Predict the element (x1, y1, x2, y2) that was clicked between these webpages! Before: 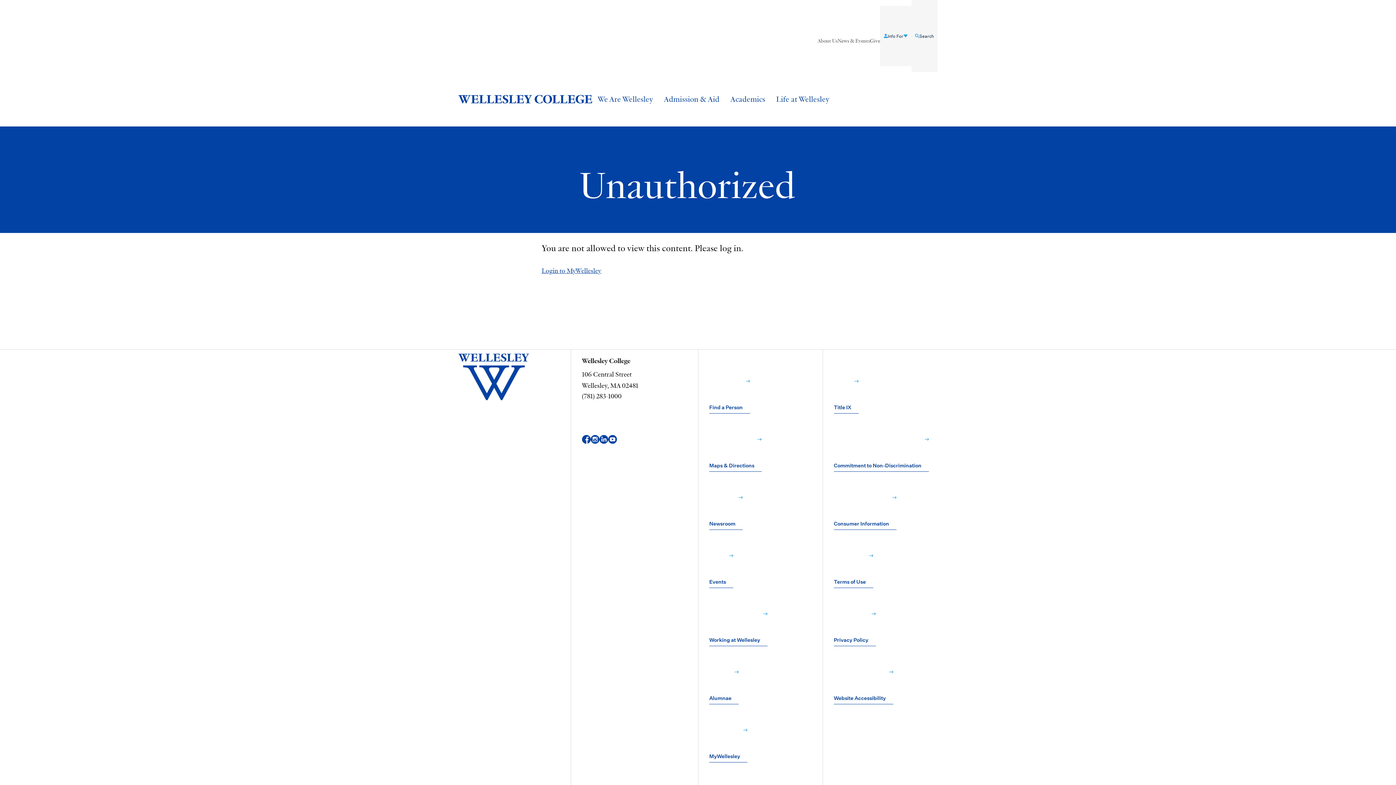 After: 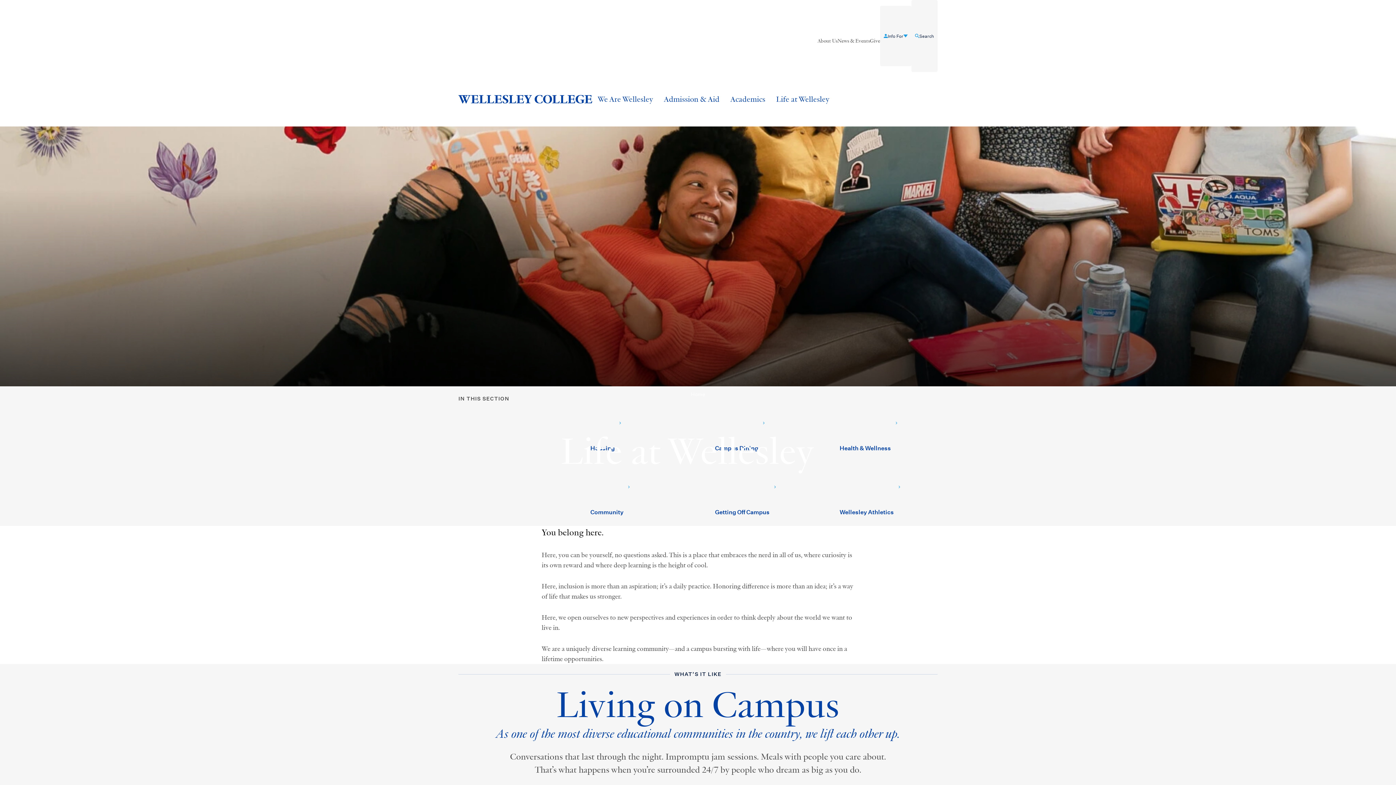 Action: label: Life at Wellesley bbox: (770, 91, 834, 107)